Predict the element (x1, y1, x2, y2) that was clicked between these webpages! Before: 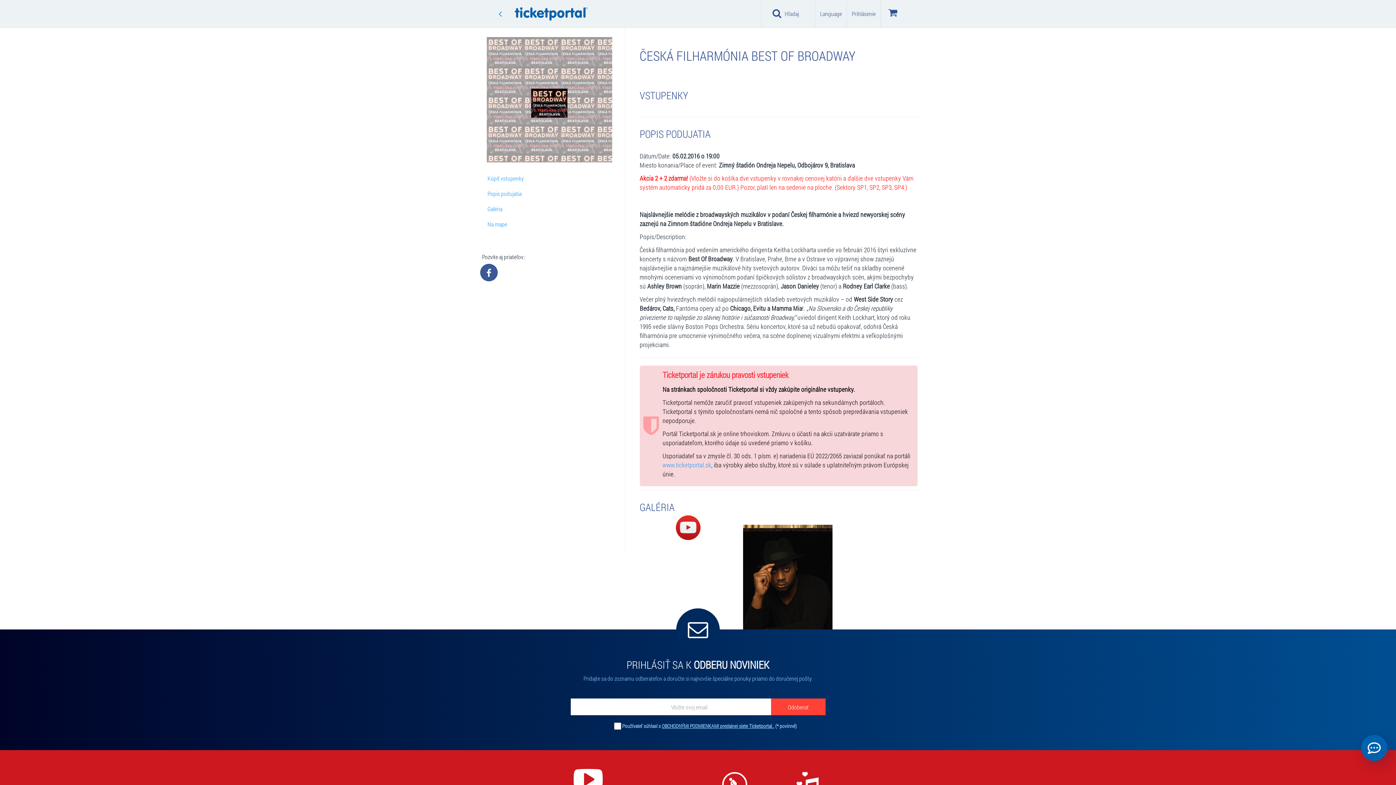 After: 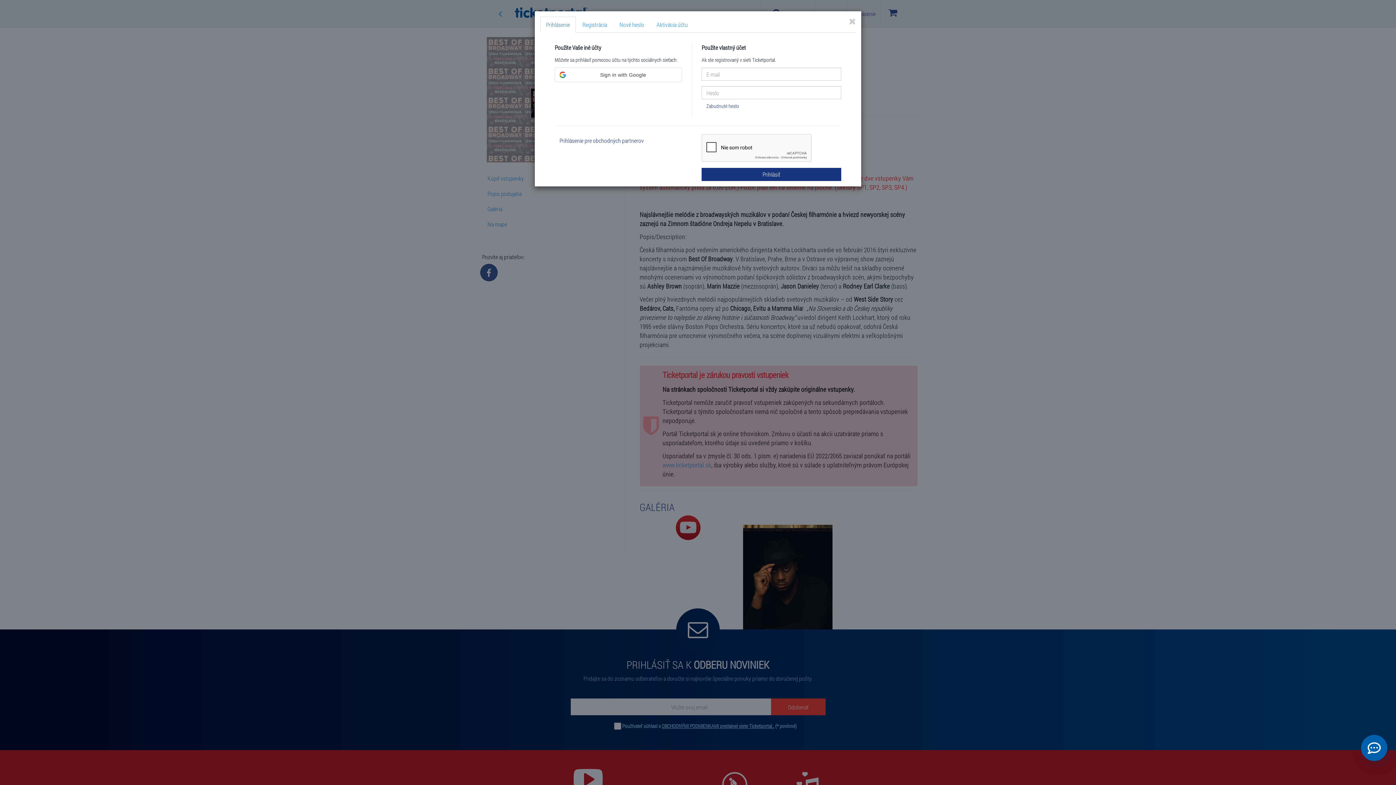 Action: label: Prihlásenie bbox: (847, 0, 880, 27)